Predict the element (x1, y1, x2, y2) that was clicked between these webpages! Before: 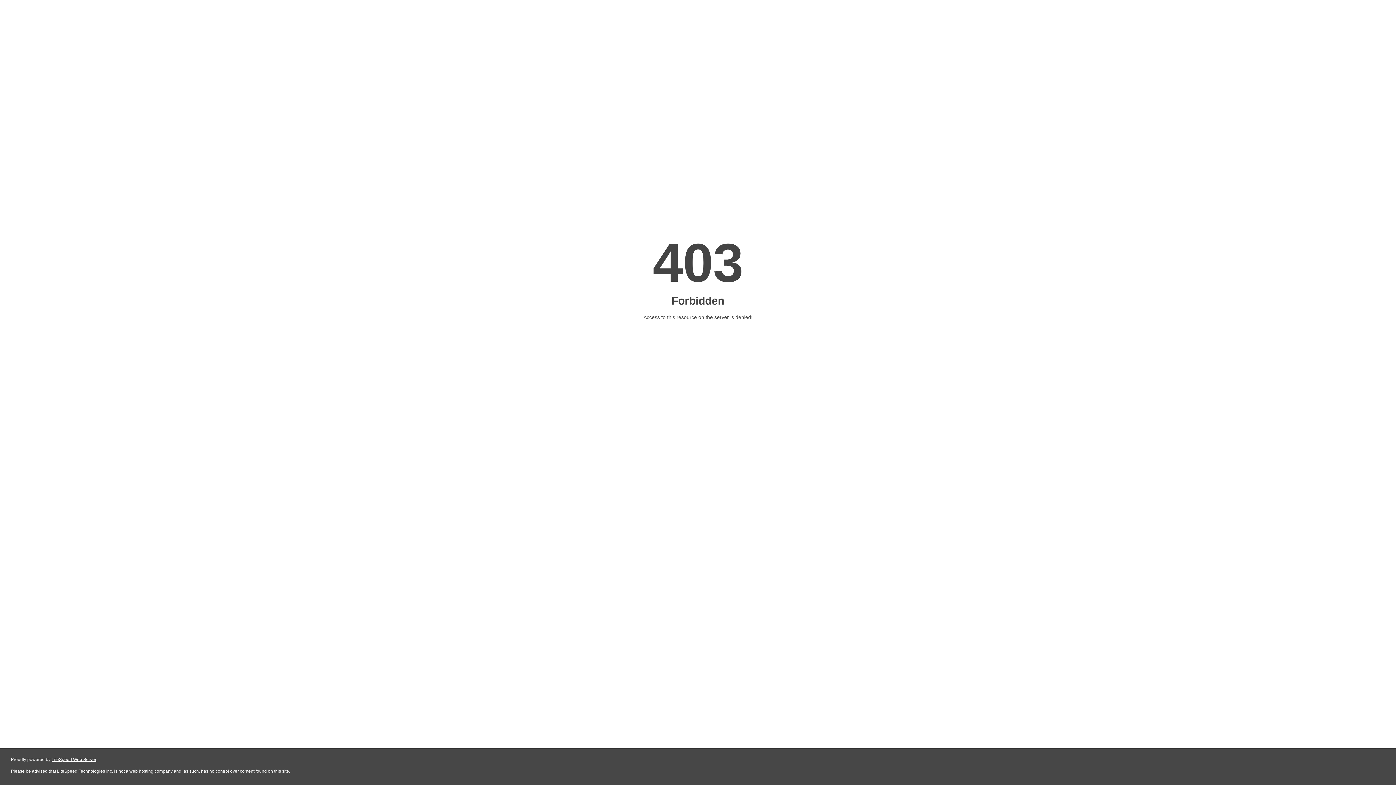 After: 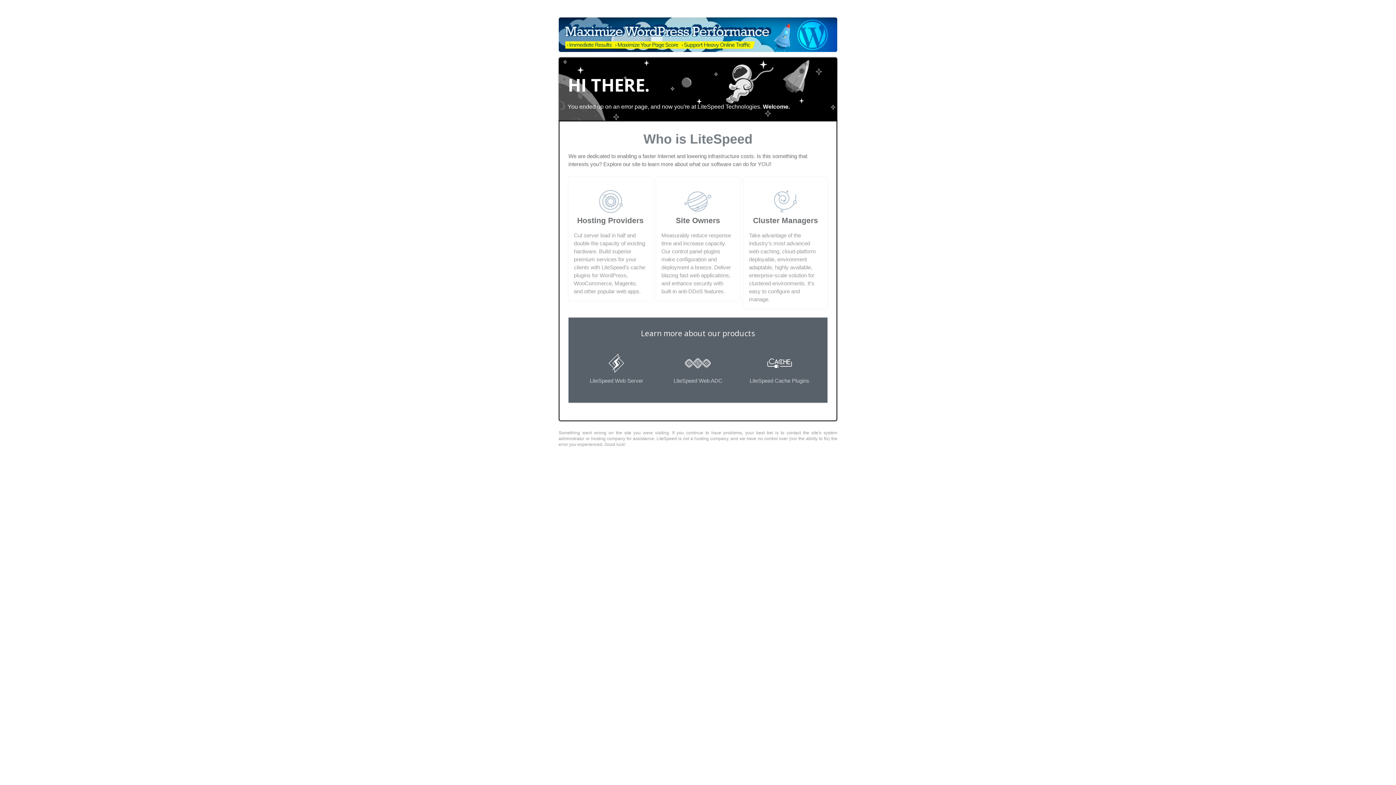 Action: bbox: (51, 757, 96, 762) label: LiteSpeed Web Server